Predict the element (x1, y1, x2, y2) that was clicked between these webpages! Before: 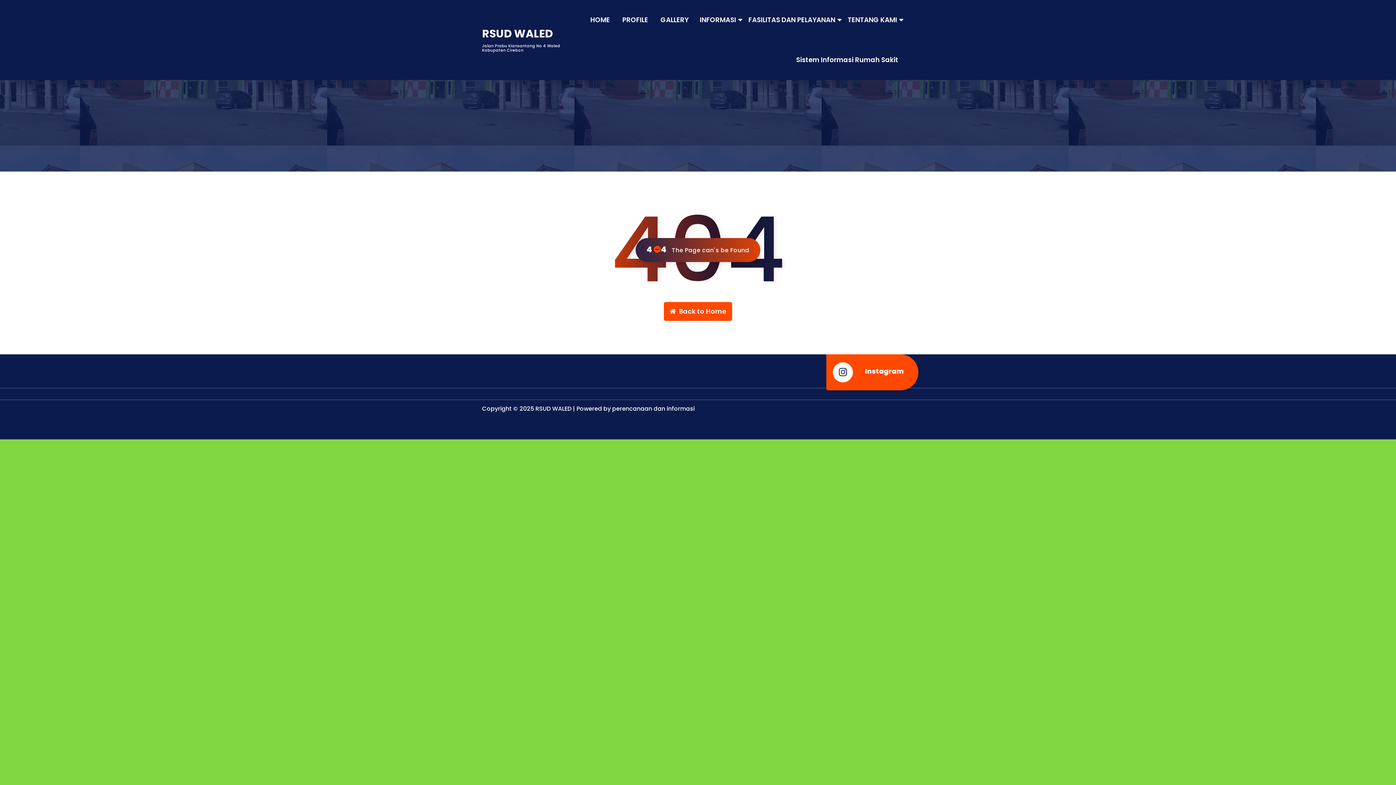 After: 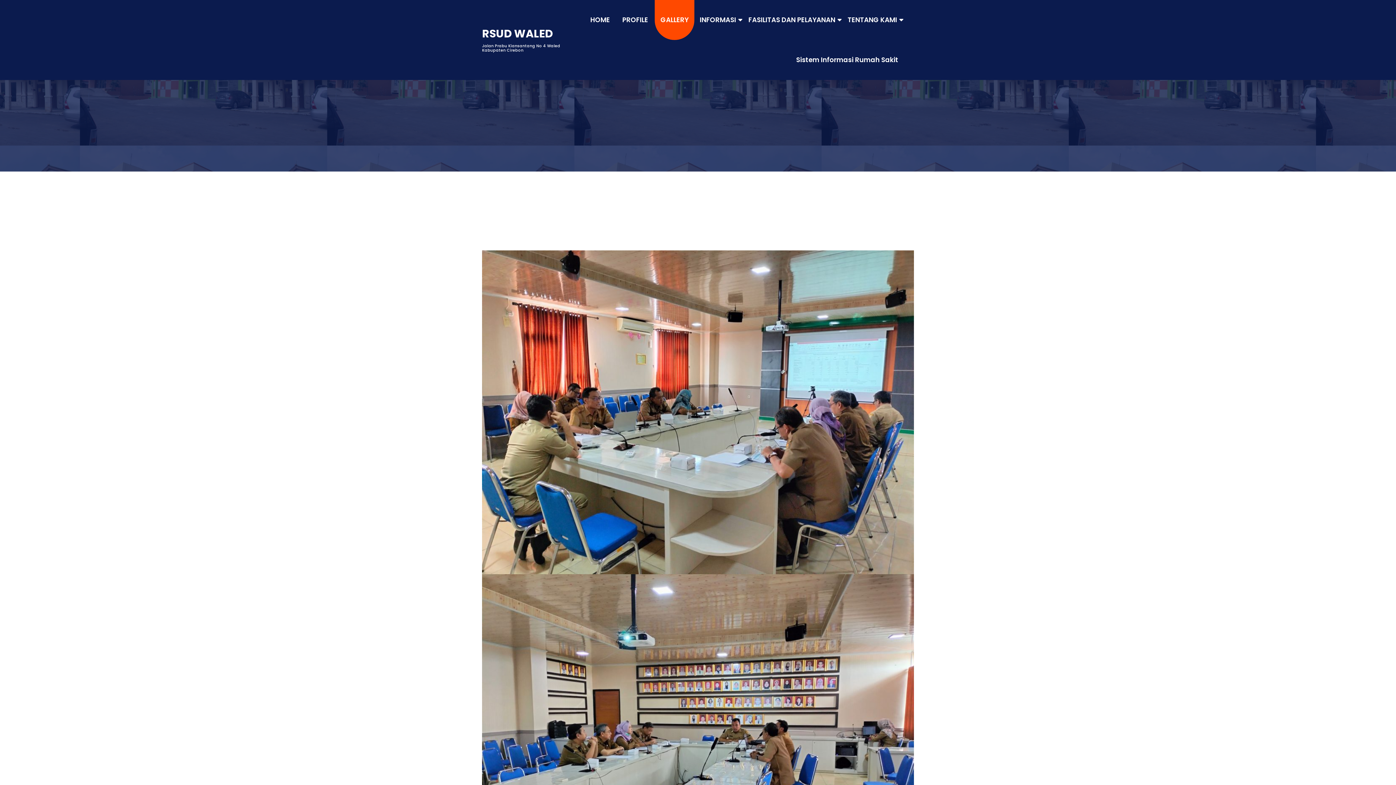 Action: bbox: (654, 0, 694, 40) label: GALLERY